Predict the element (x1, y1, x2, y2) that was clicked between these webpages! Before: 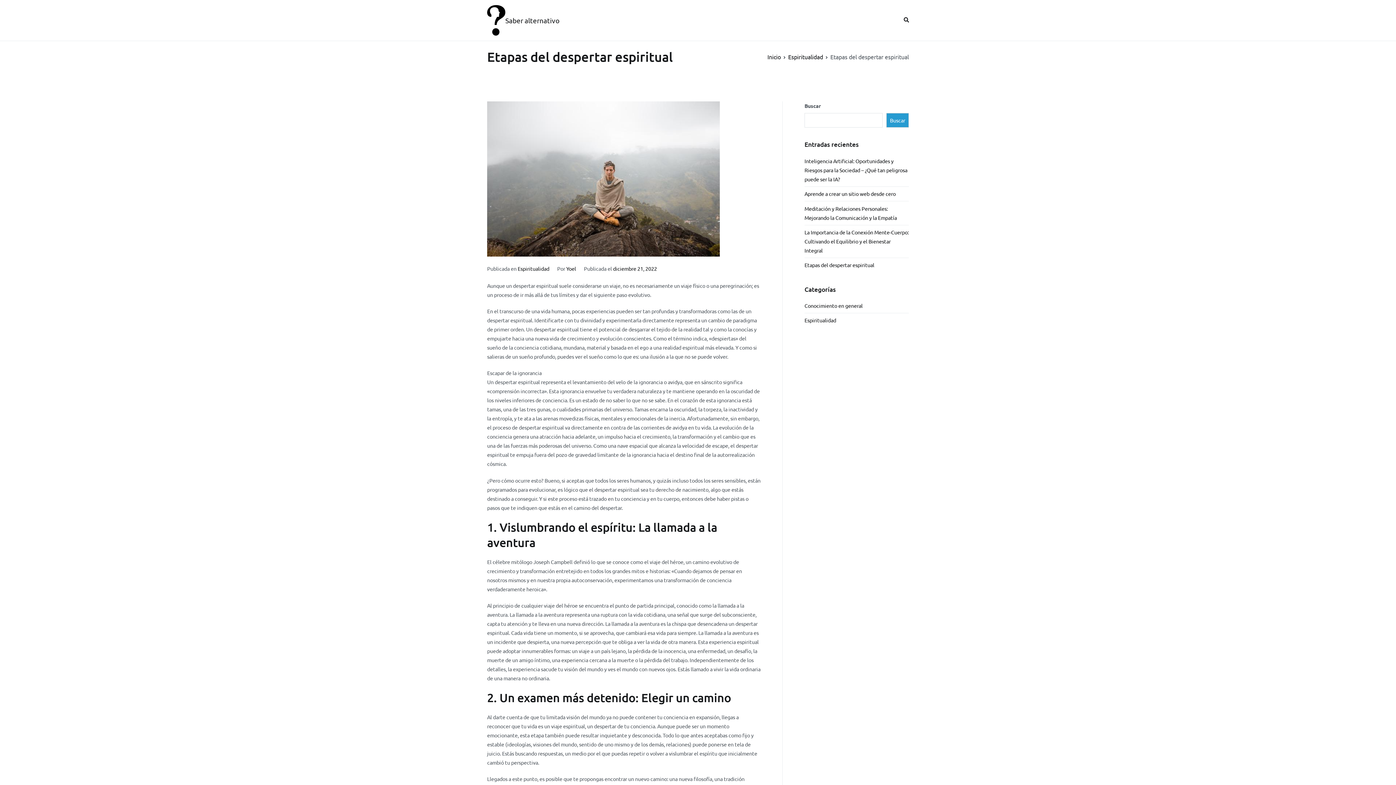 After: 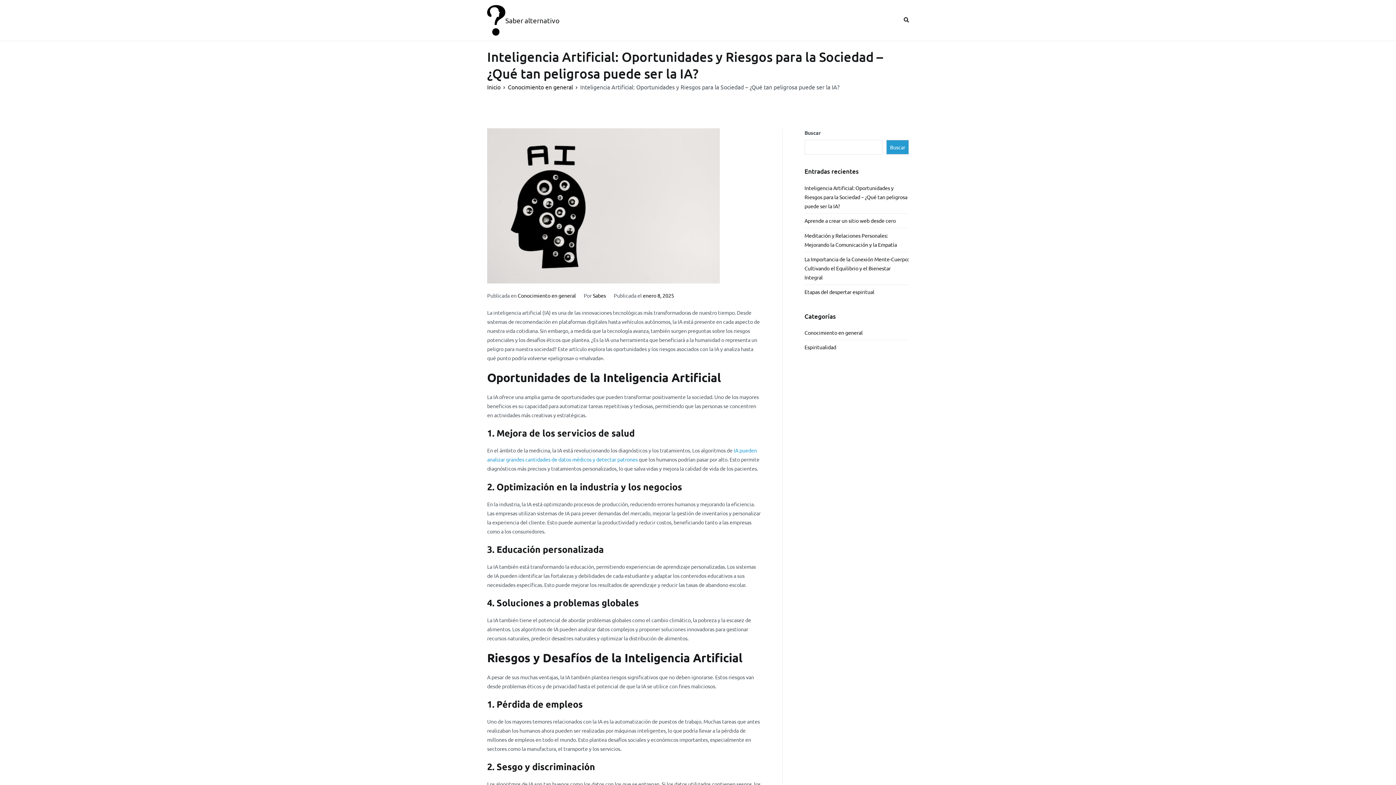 Action: label: Inteligencia Artificial: Oportunidades y Riesgos para la Sociedad – ¿Qué tan peligrosa puede ser la IA? bbox: (804, 154, 909, 186)